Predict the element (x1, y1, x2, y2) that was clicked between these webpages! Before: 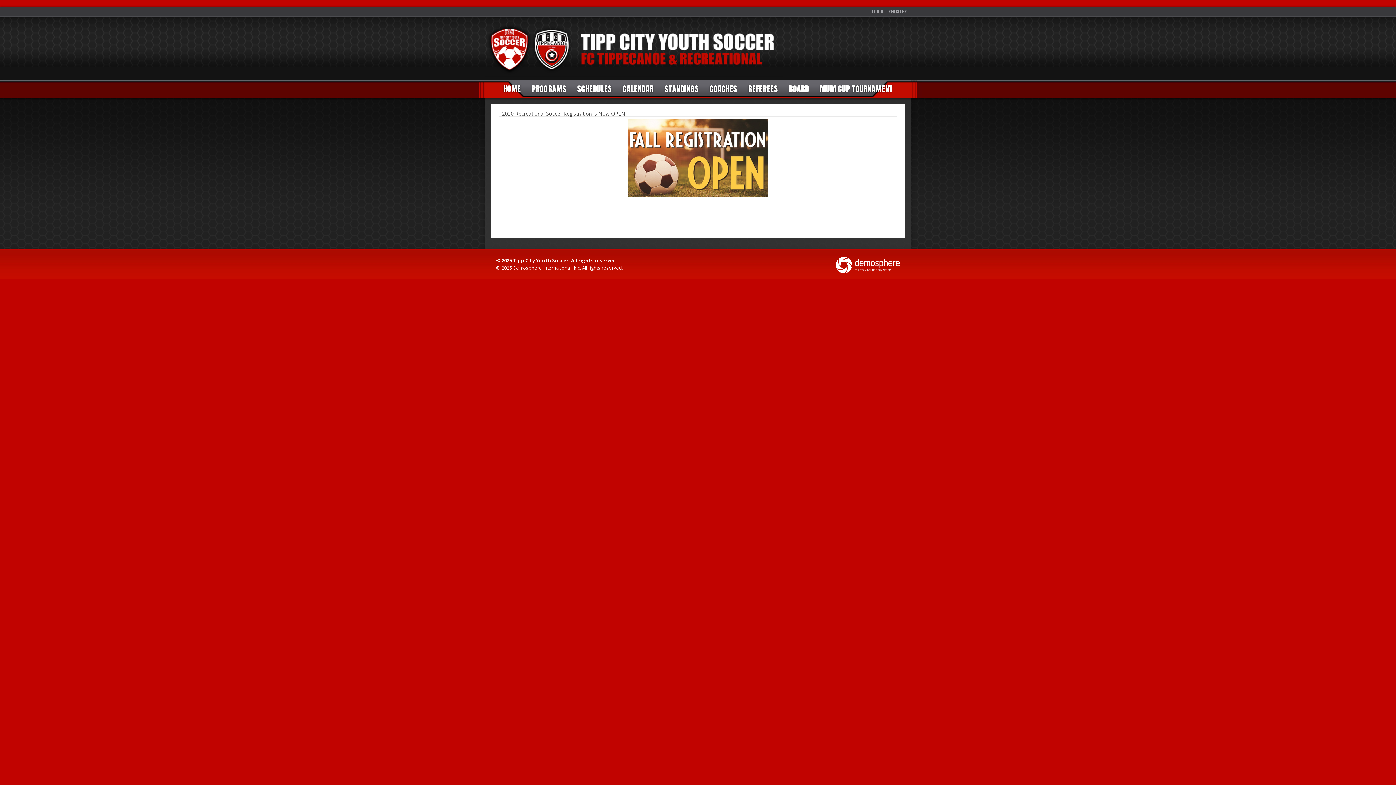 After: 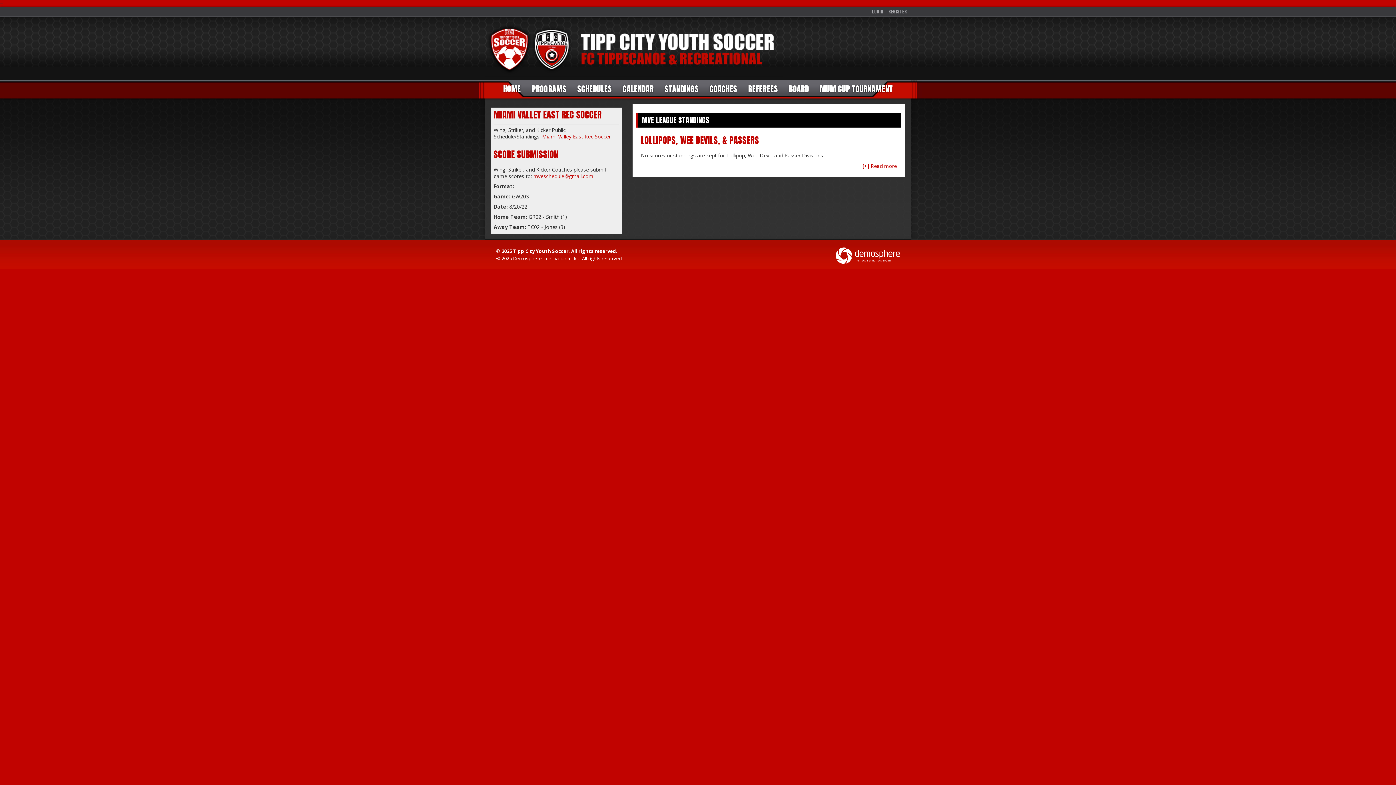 Action: label: STANDINGS bbox: (661, 80, 702, 97)